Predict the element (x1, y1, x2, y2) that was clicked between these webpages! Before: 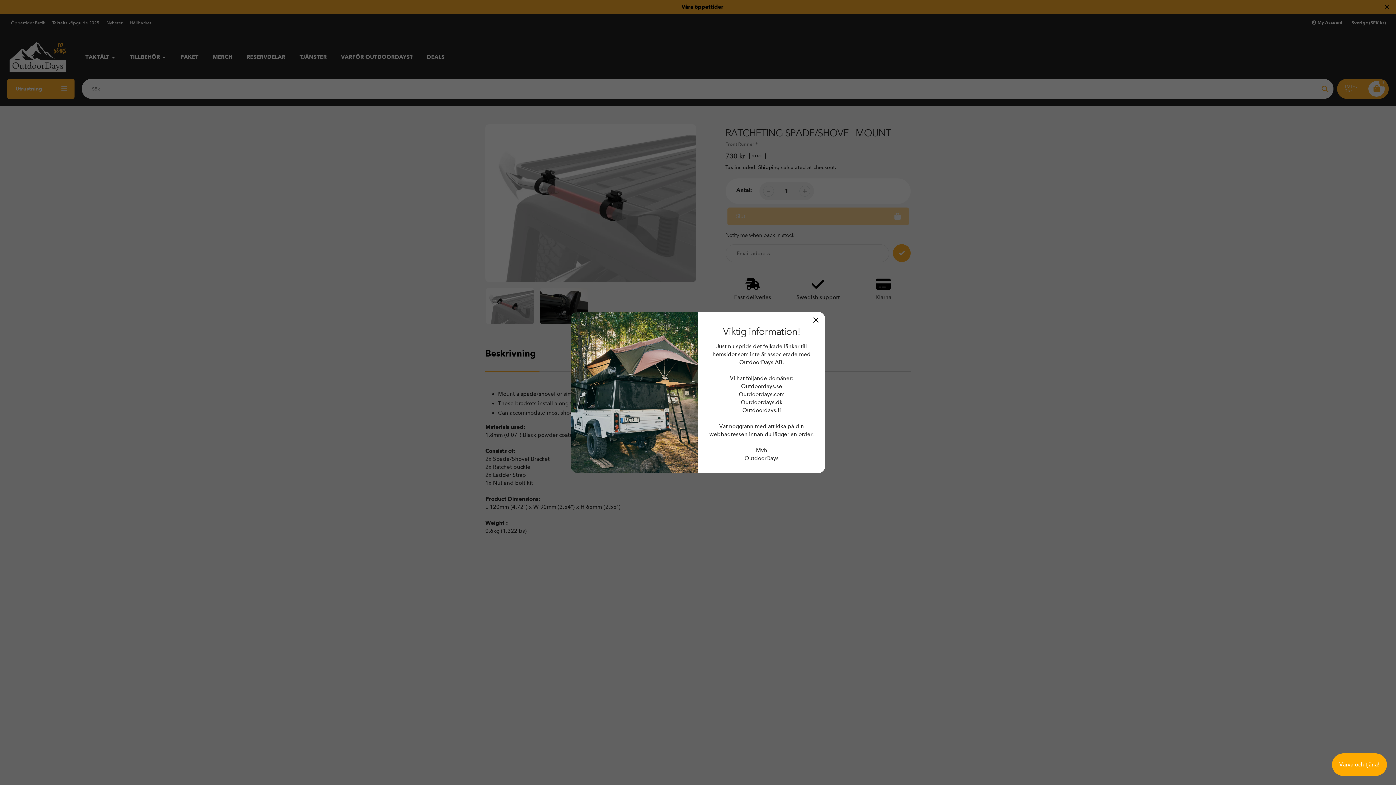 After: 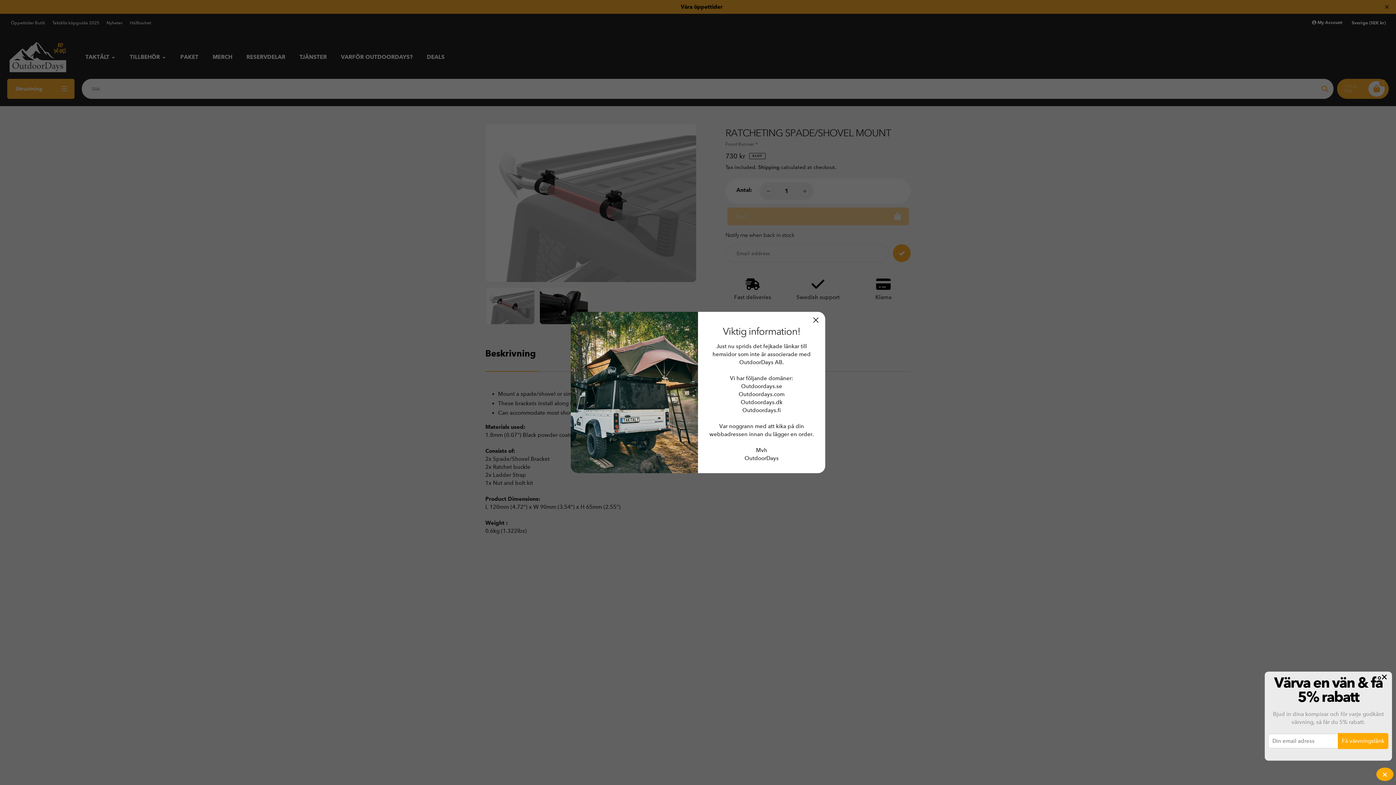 Action: label: Värva och tjäna! bbox: (1332, 753, 1387, 776)